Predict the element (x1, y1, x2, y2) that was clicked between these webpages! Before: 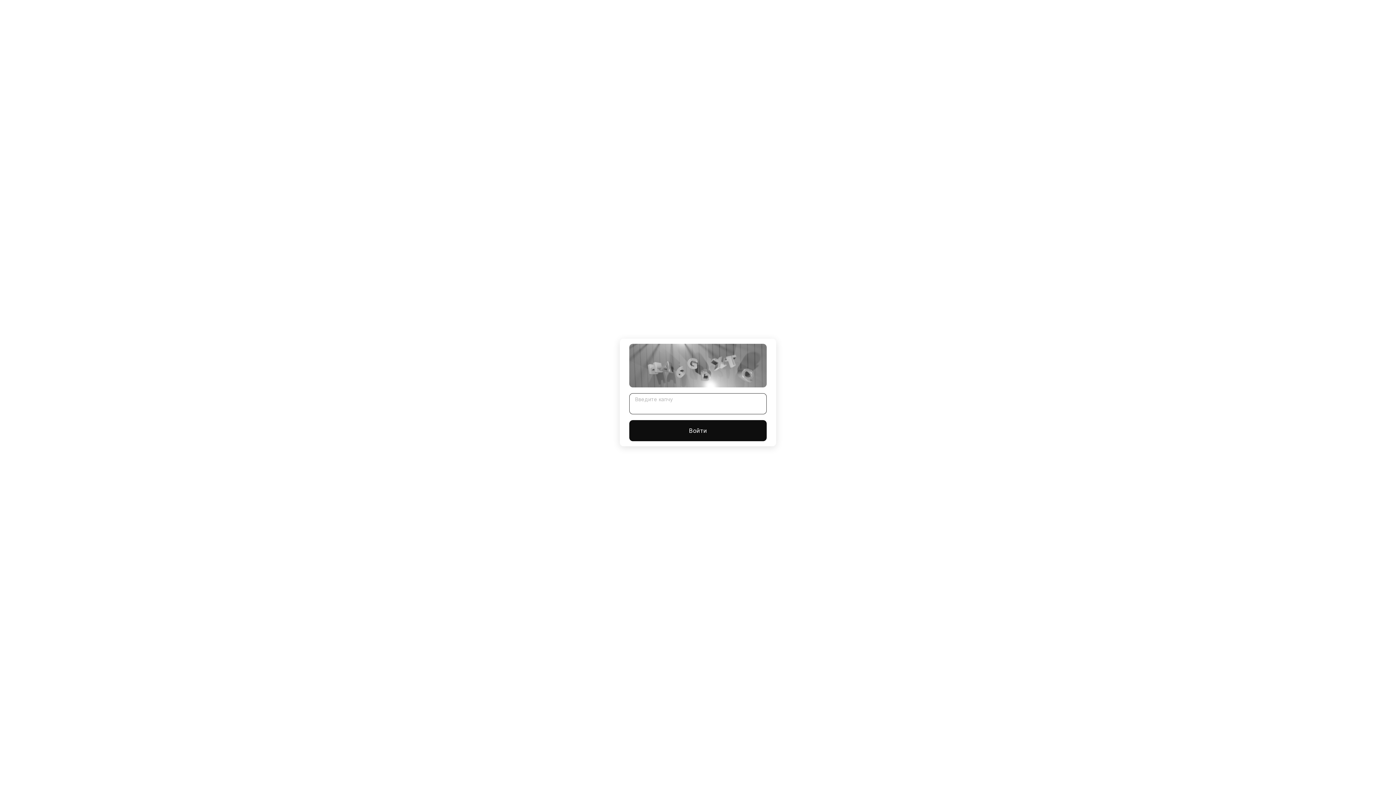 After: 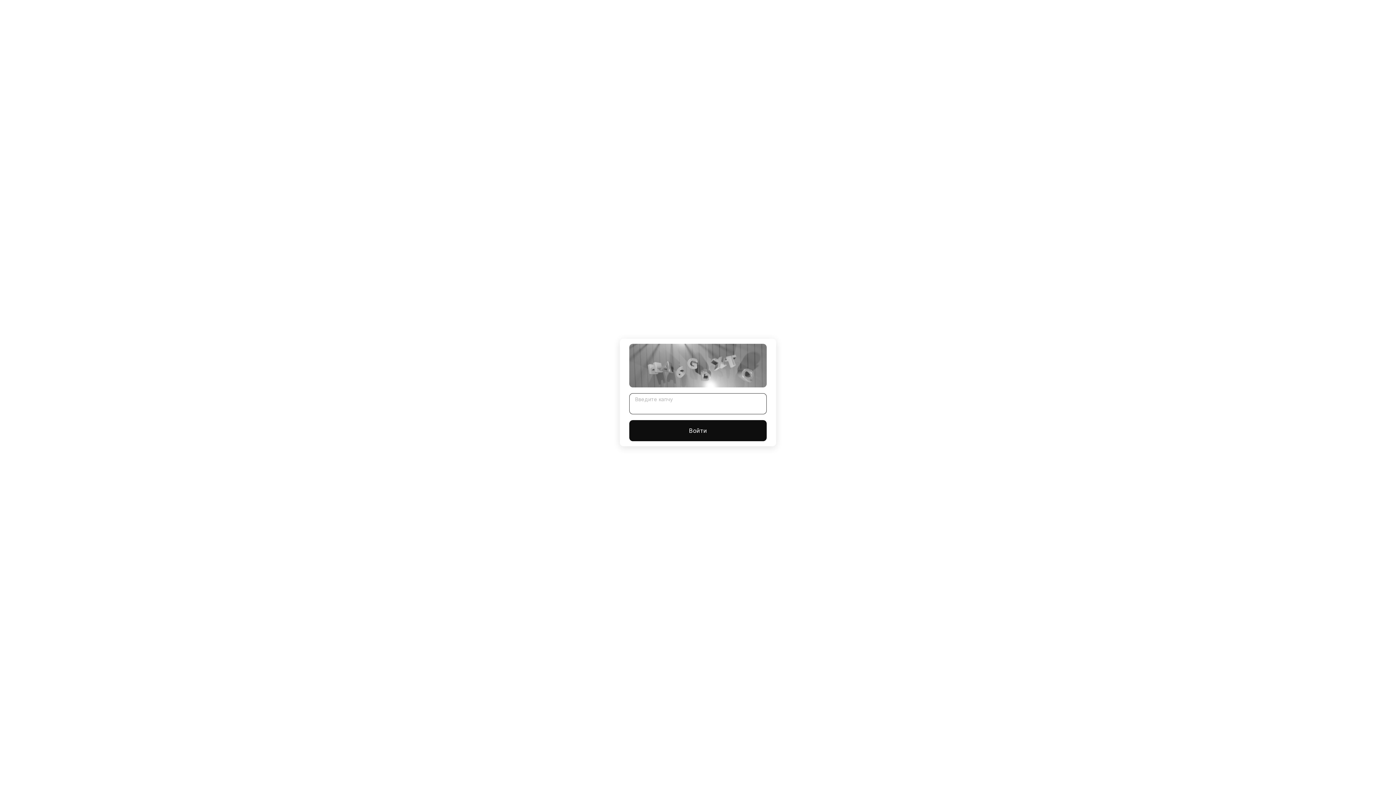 Action: label: Войти bbox: (629, 420, 766, 441)